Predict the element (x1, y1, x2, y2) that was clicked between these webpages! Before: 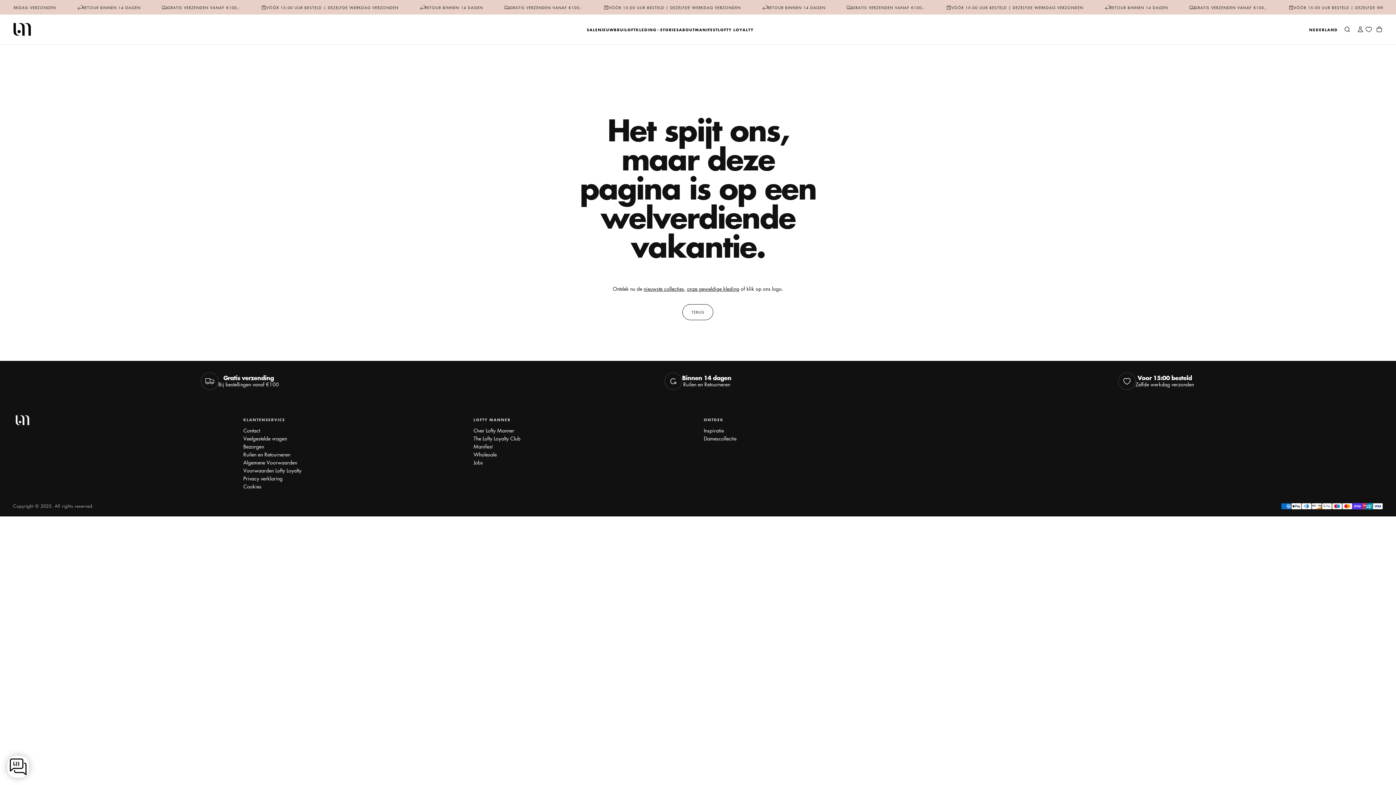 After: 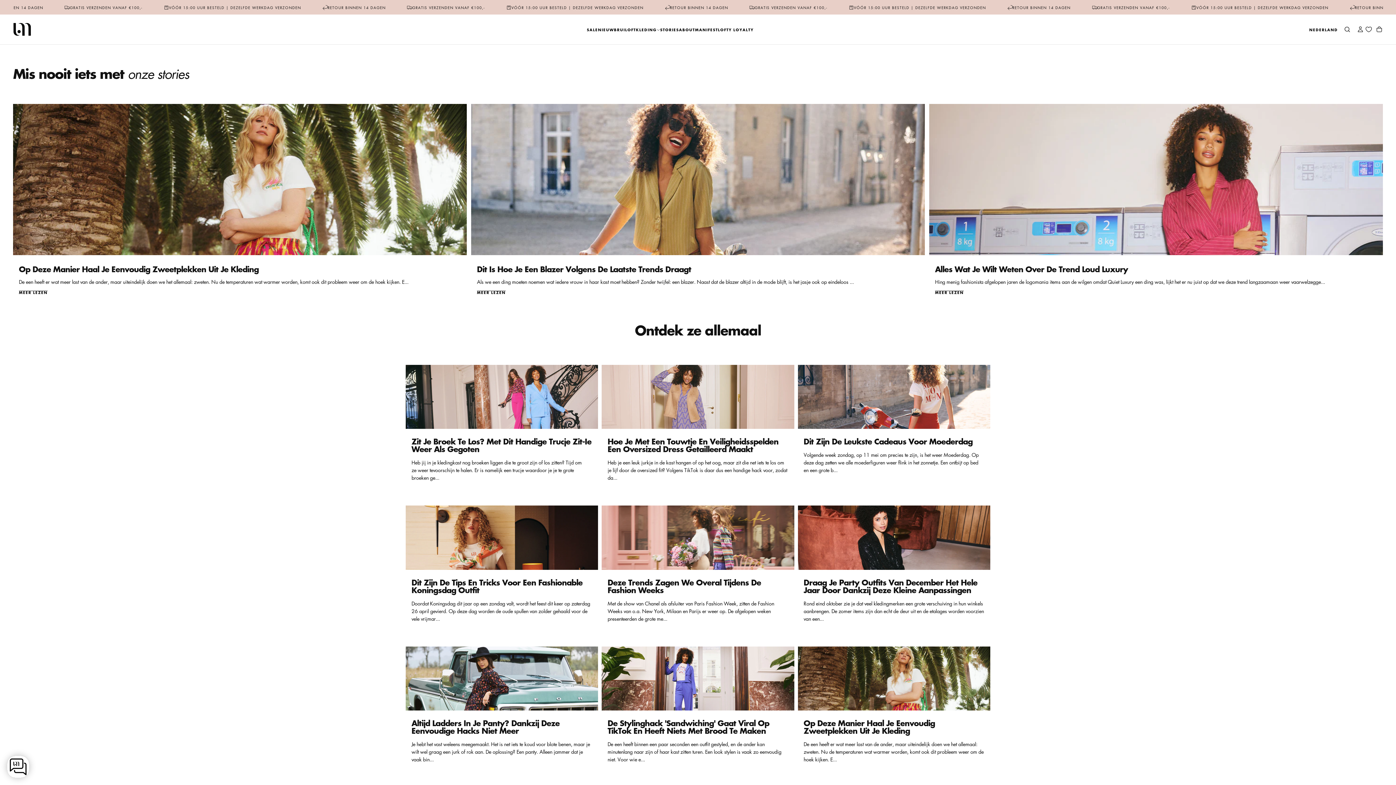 Action: label: Inspiratie bbox: (703, 426, 922, 434)